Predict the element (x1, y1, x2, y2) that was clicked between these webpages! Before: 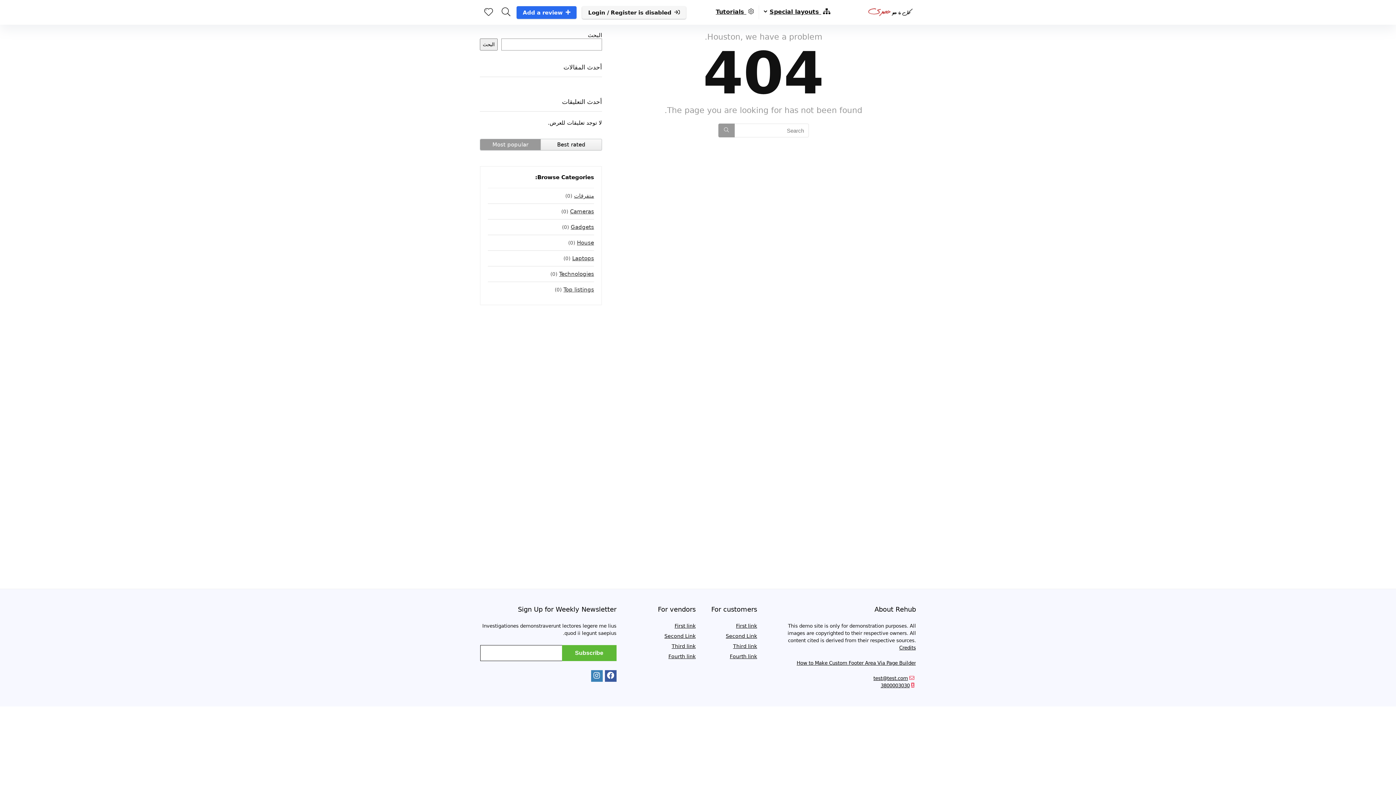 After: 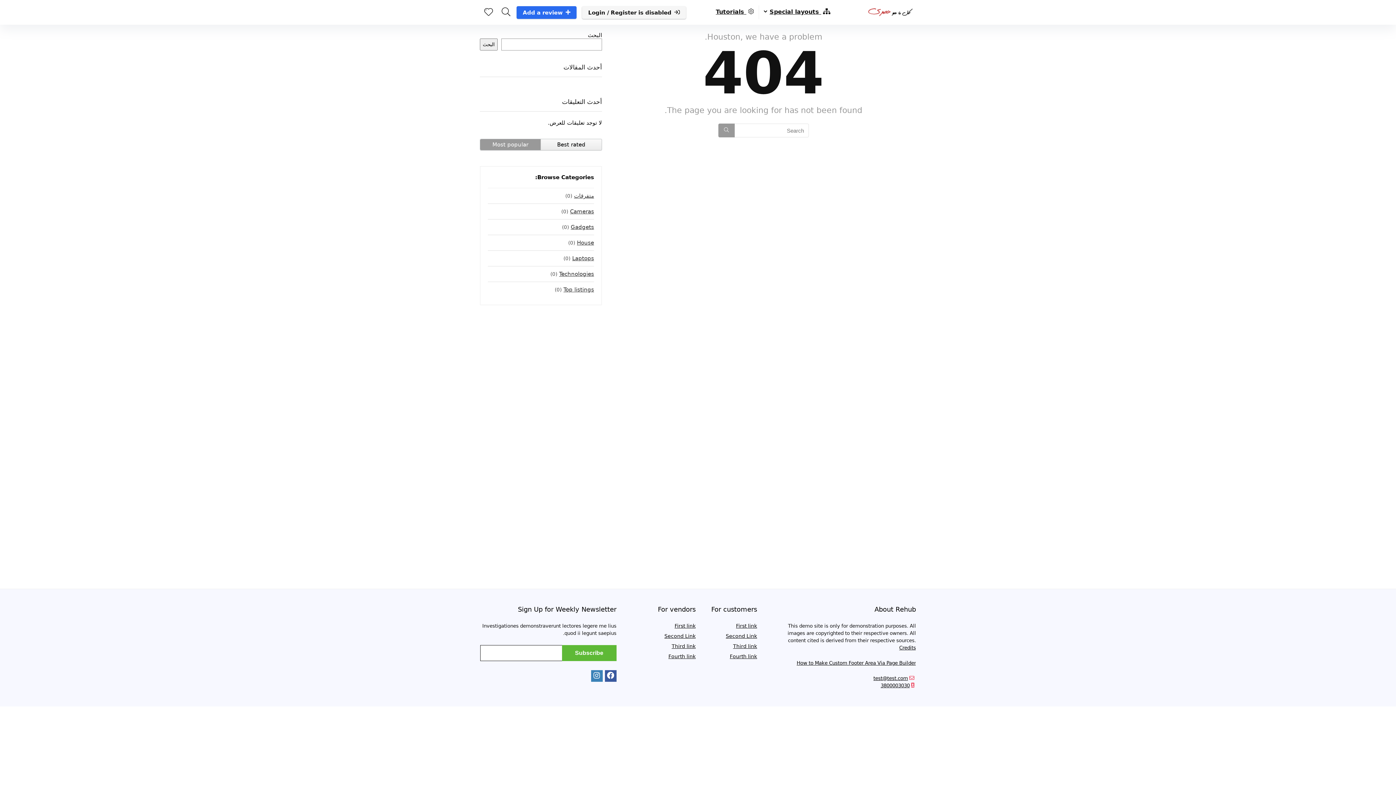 Action: bbox: (873, 676, 908, 681) label: test@test.com